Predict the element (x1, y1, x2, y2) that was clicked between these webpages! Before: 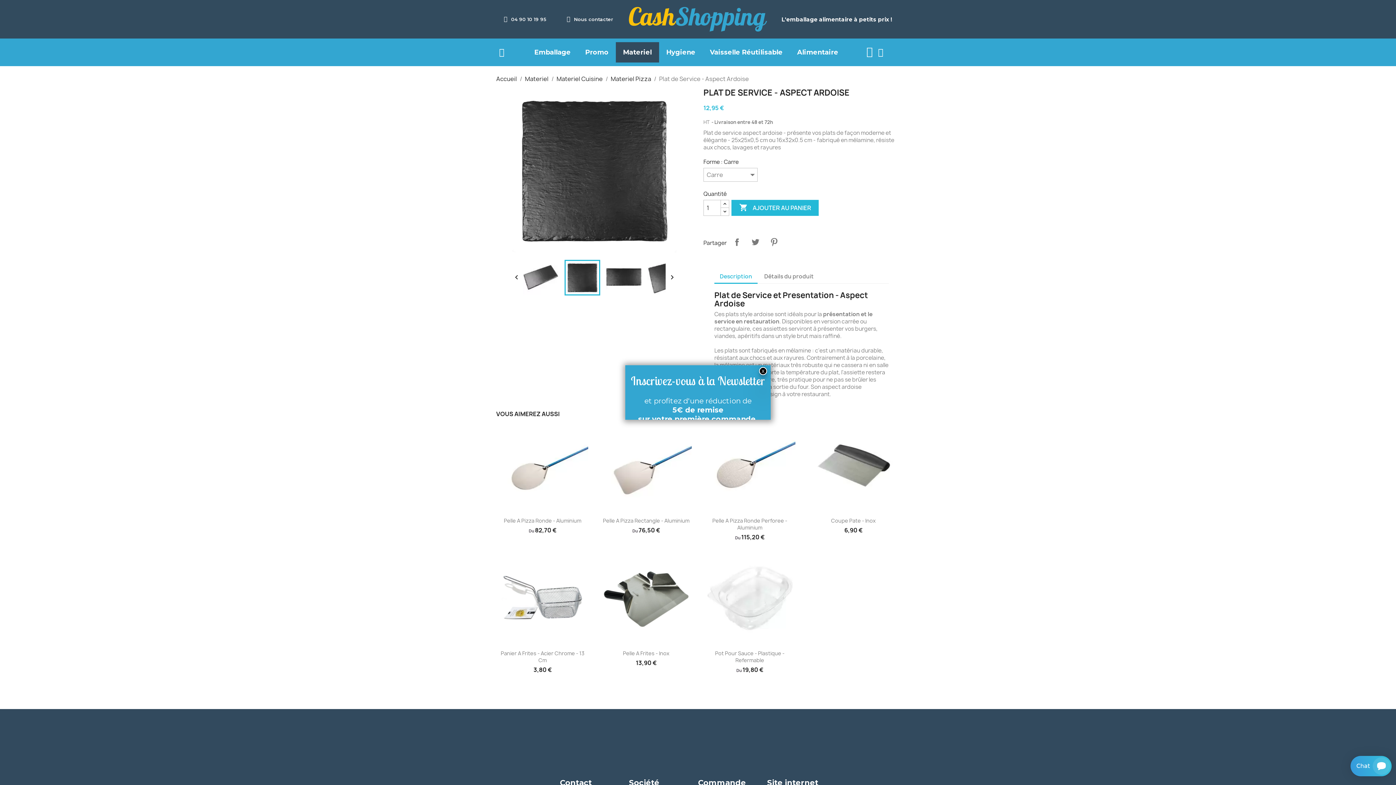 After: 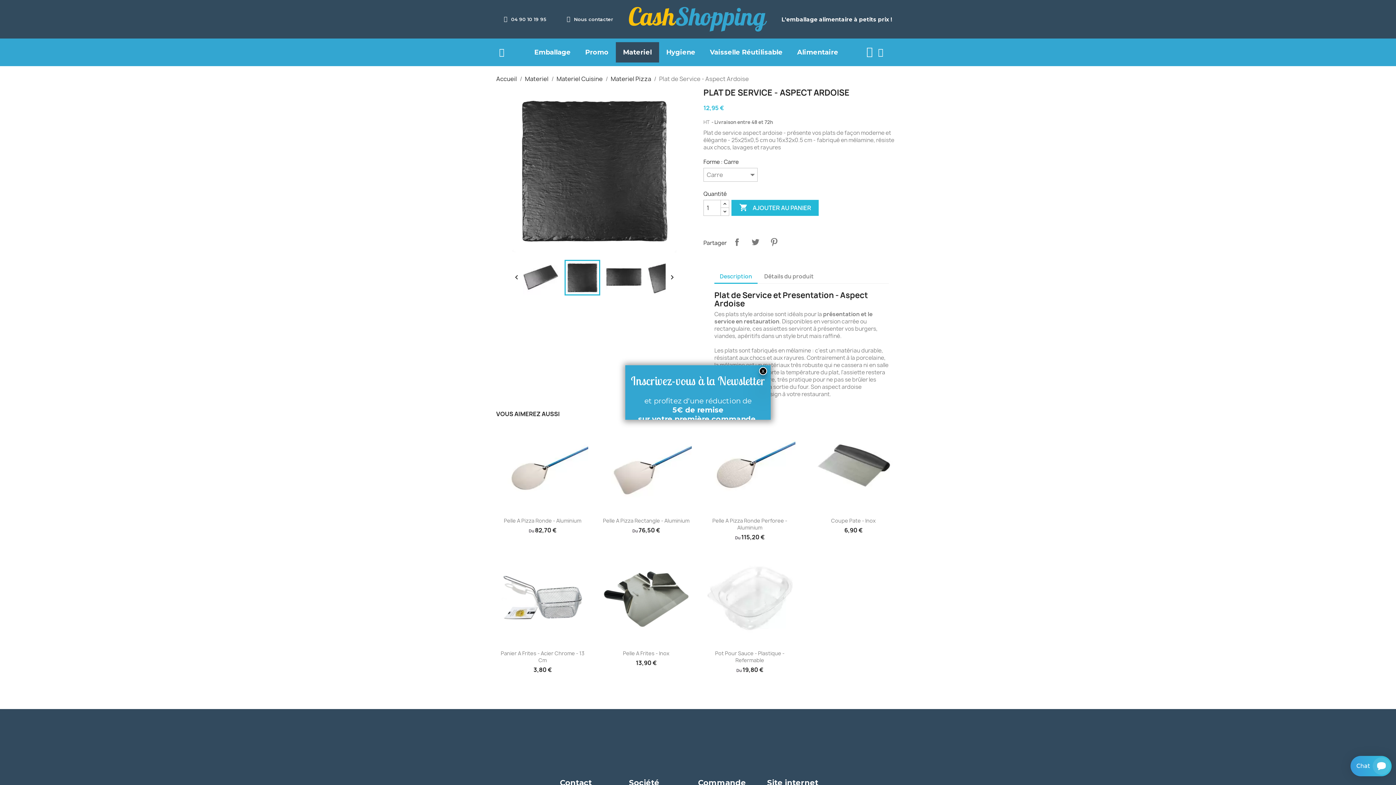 Action: bbox: (714, 270, 757, 284) label: Description